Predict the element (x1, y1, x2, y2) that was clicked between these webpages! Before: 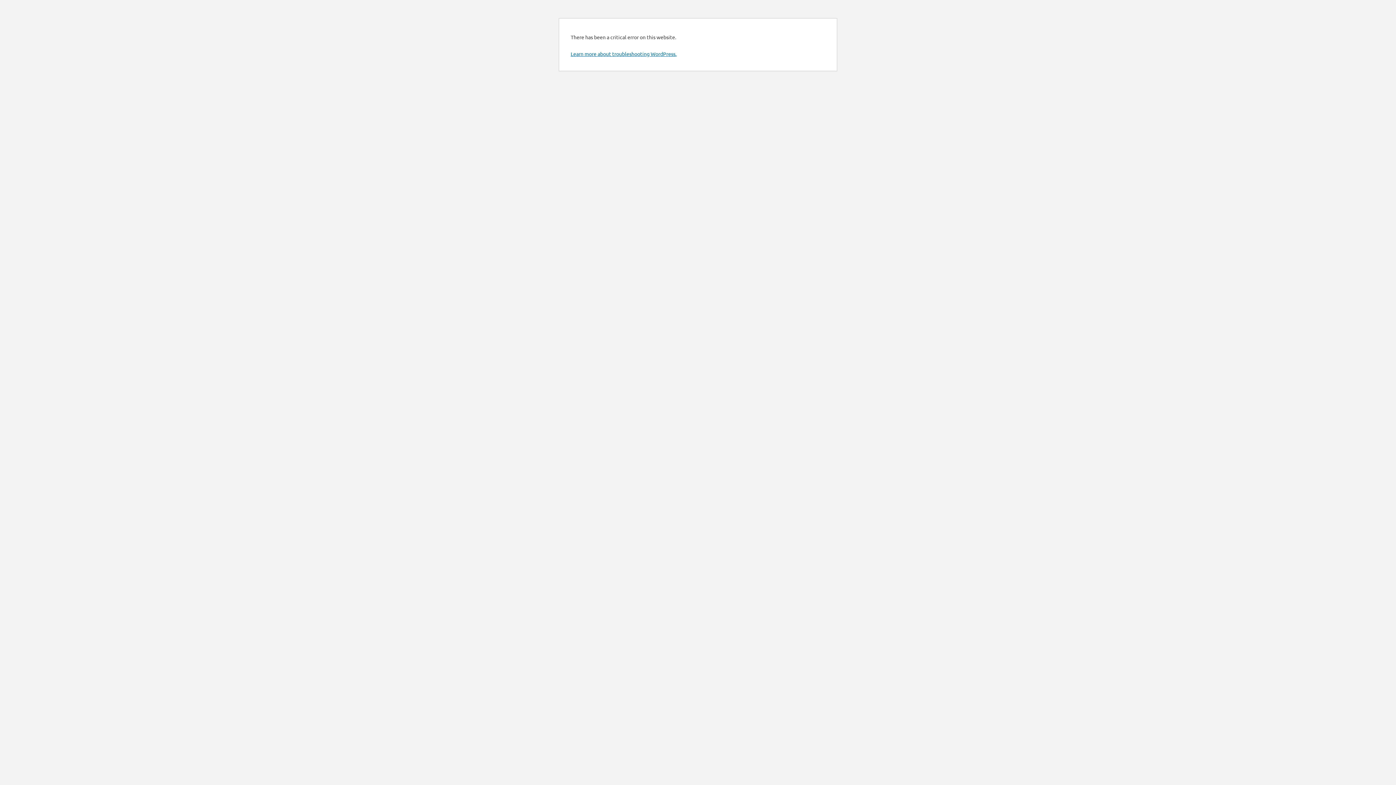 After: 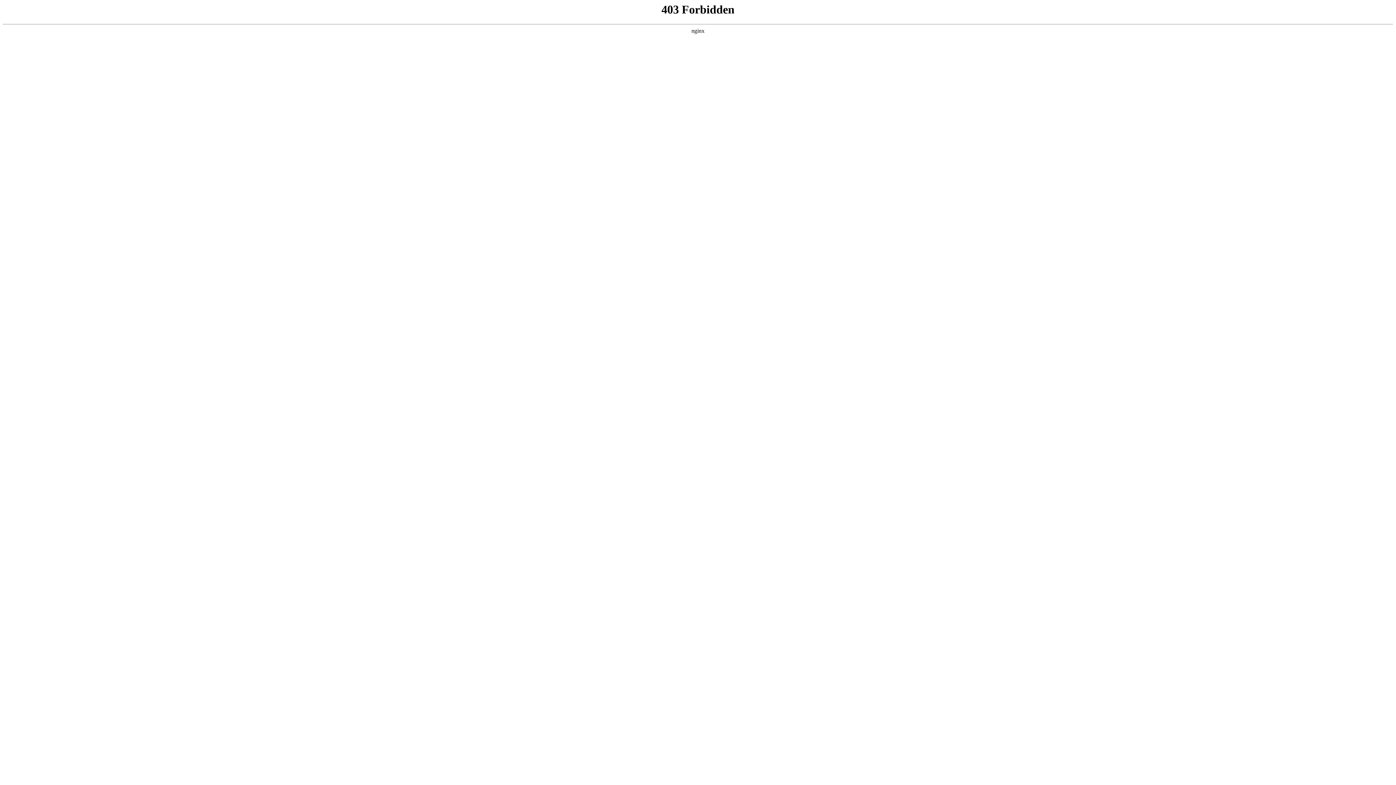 Action: label: Learn more about troubleshooting WordPress. bbox: (570, 50, 676, 57)